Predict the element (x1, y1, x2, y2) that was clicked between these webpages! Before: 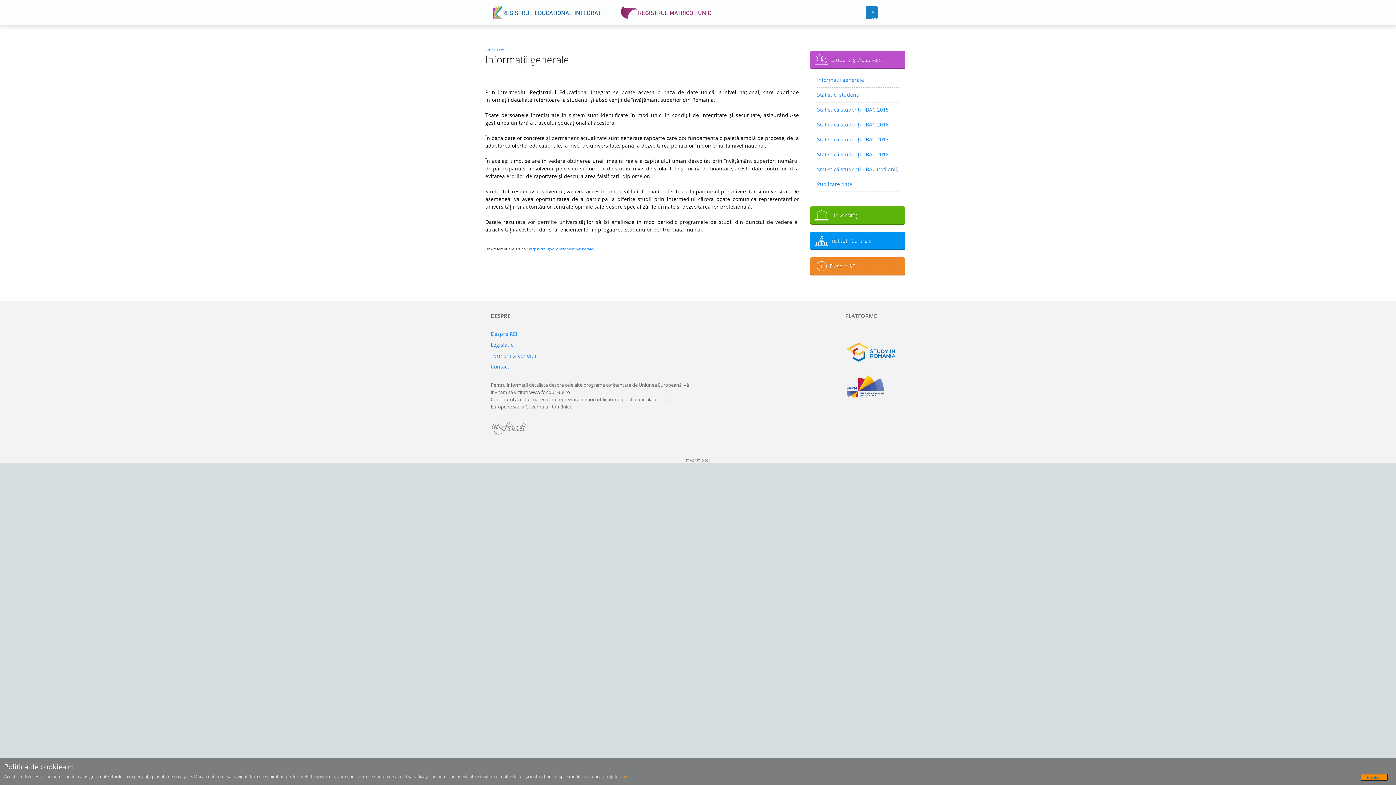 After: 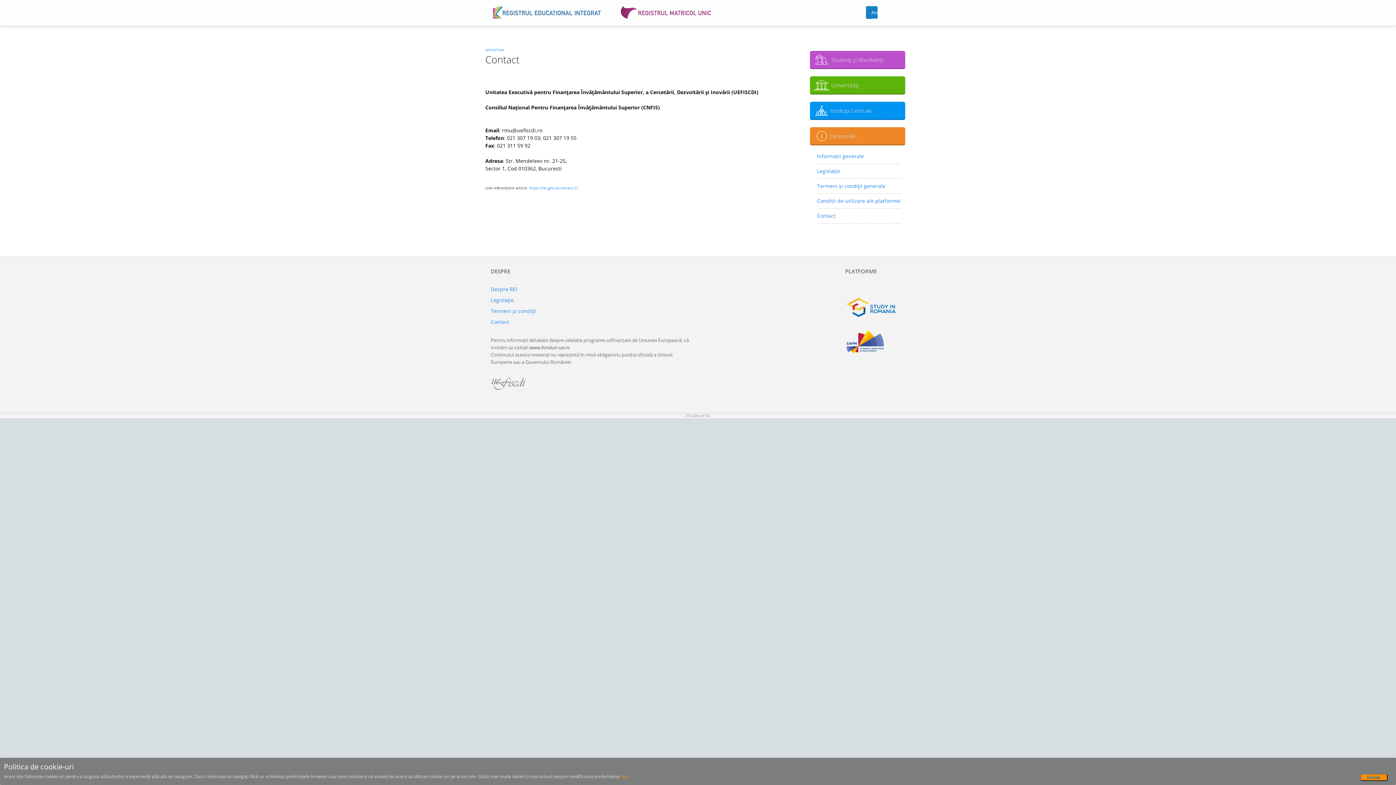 Action: label: Contact bbox: (490, 363, 509, 370)